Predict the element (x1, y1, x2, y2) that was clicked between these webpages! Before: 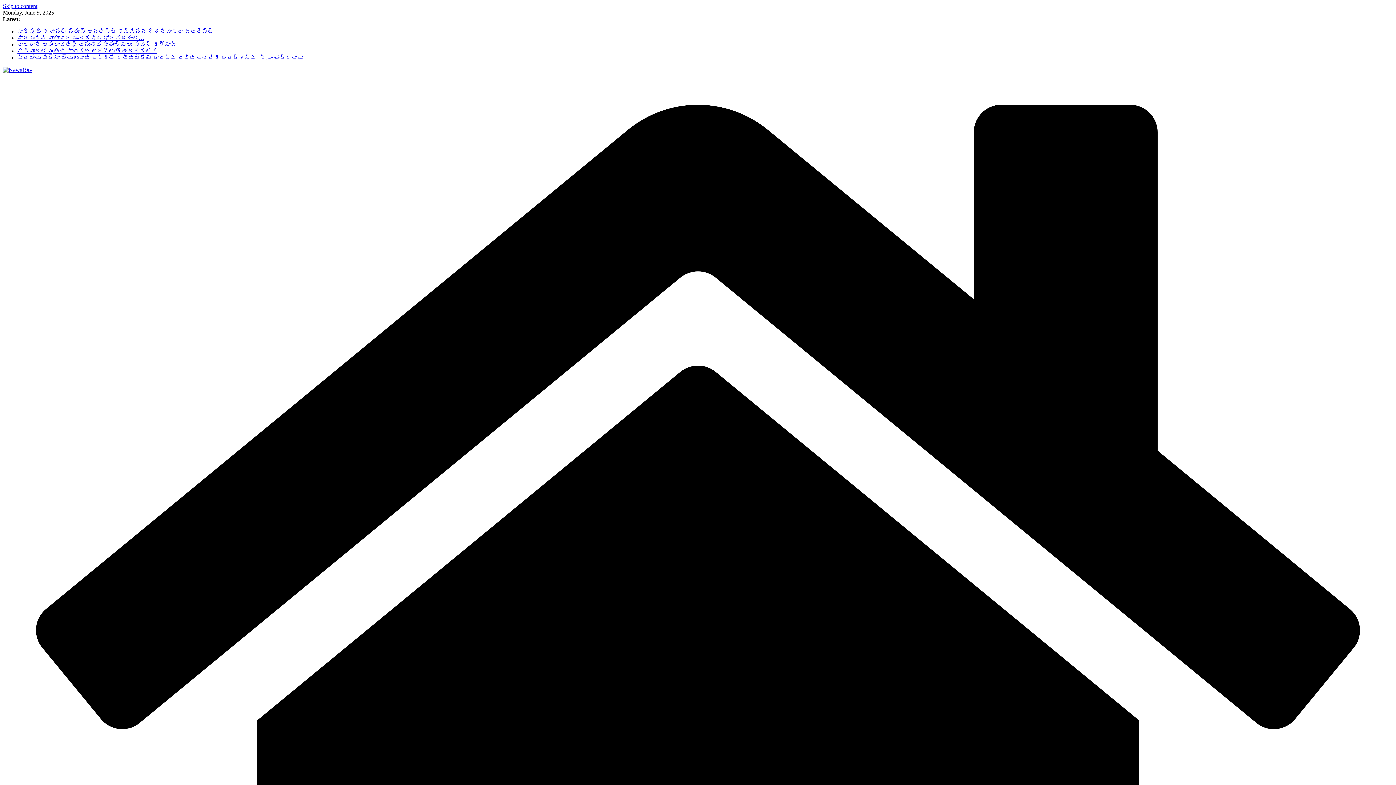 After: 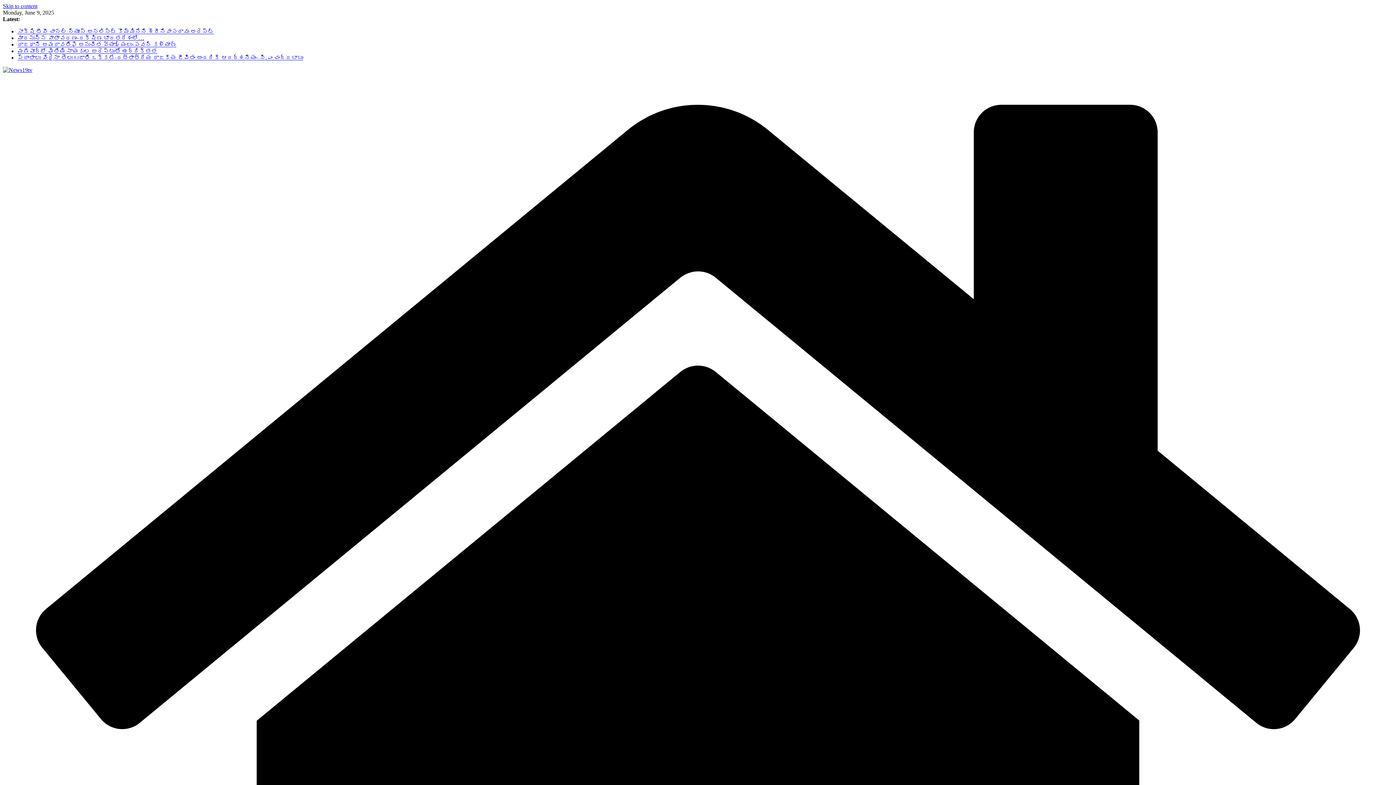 Action: label: మణిపూర్‌లో మైతేయి నాయకుల అరెస్టుతో ఉద్రిక్తత bbox: (17, 48, 157, 54)